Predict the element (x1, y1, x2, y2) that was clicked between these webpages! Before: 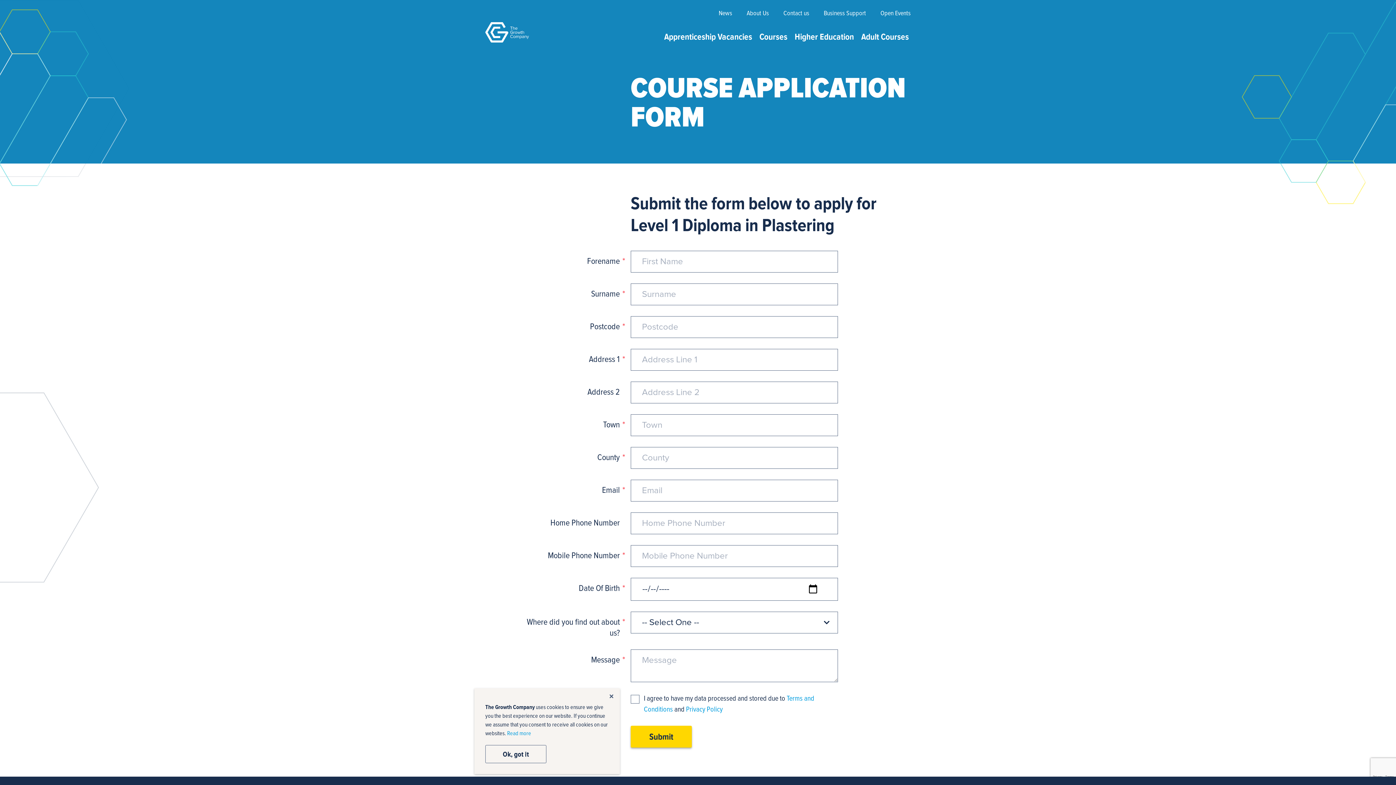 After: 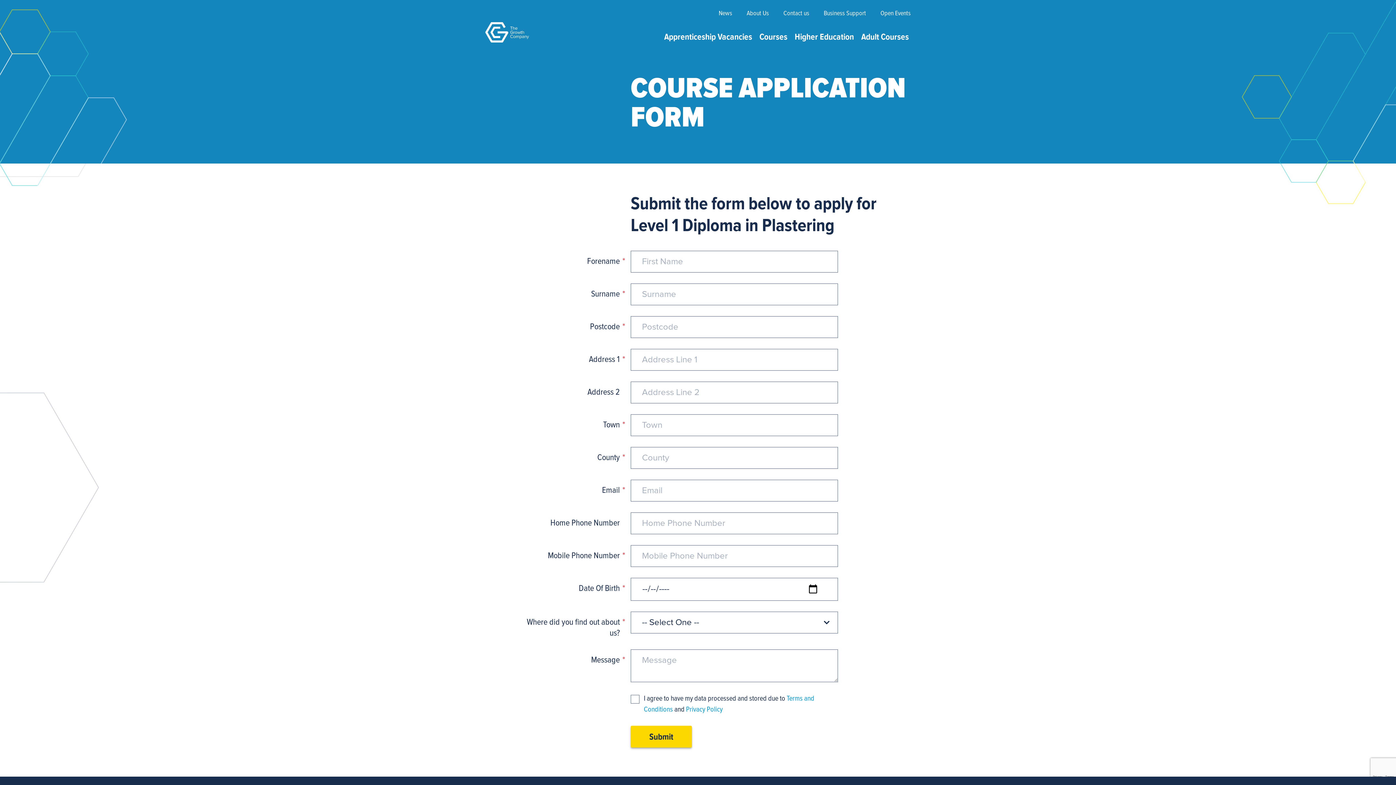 Action: label: Ok, got it bbox: (485, 745, 546, 763)